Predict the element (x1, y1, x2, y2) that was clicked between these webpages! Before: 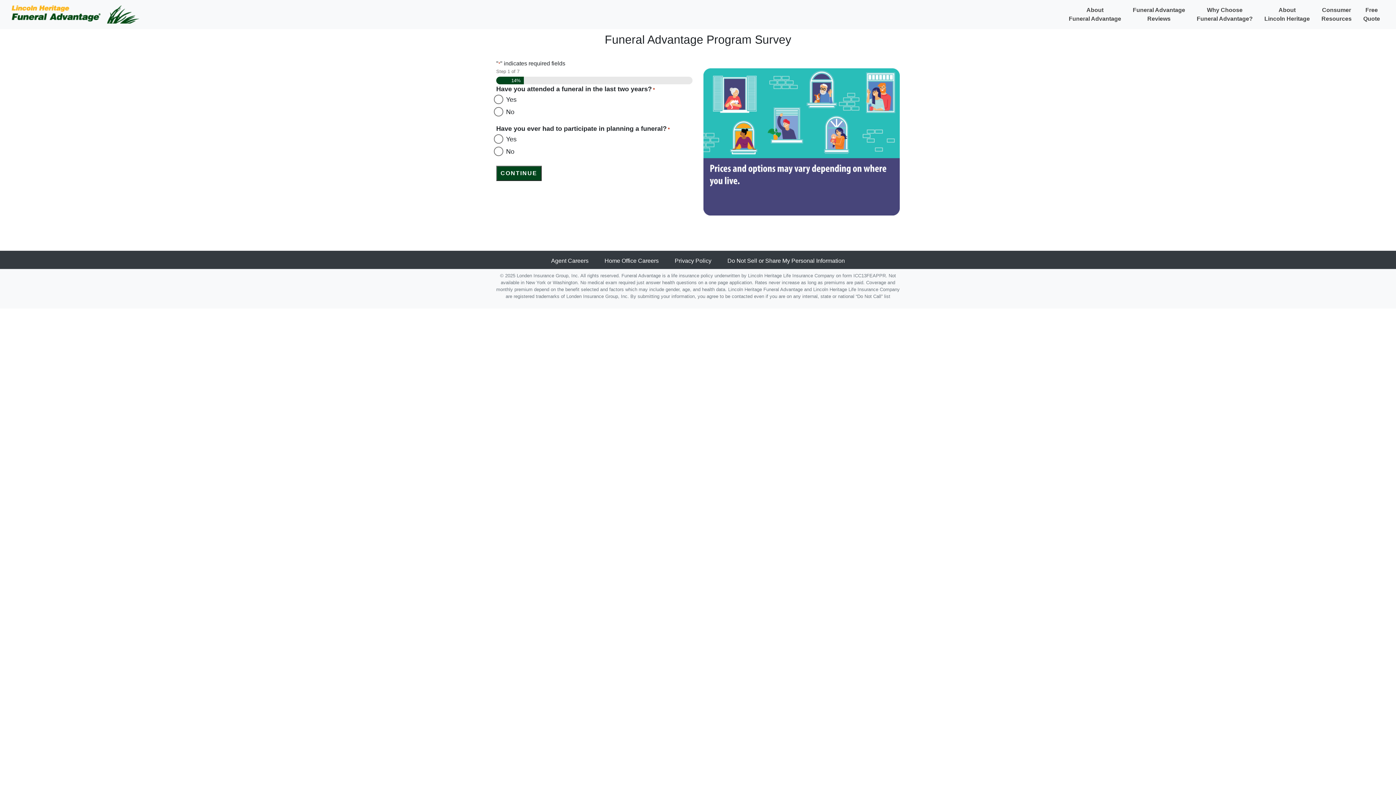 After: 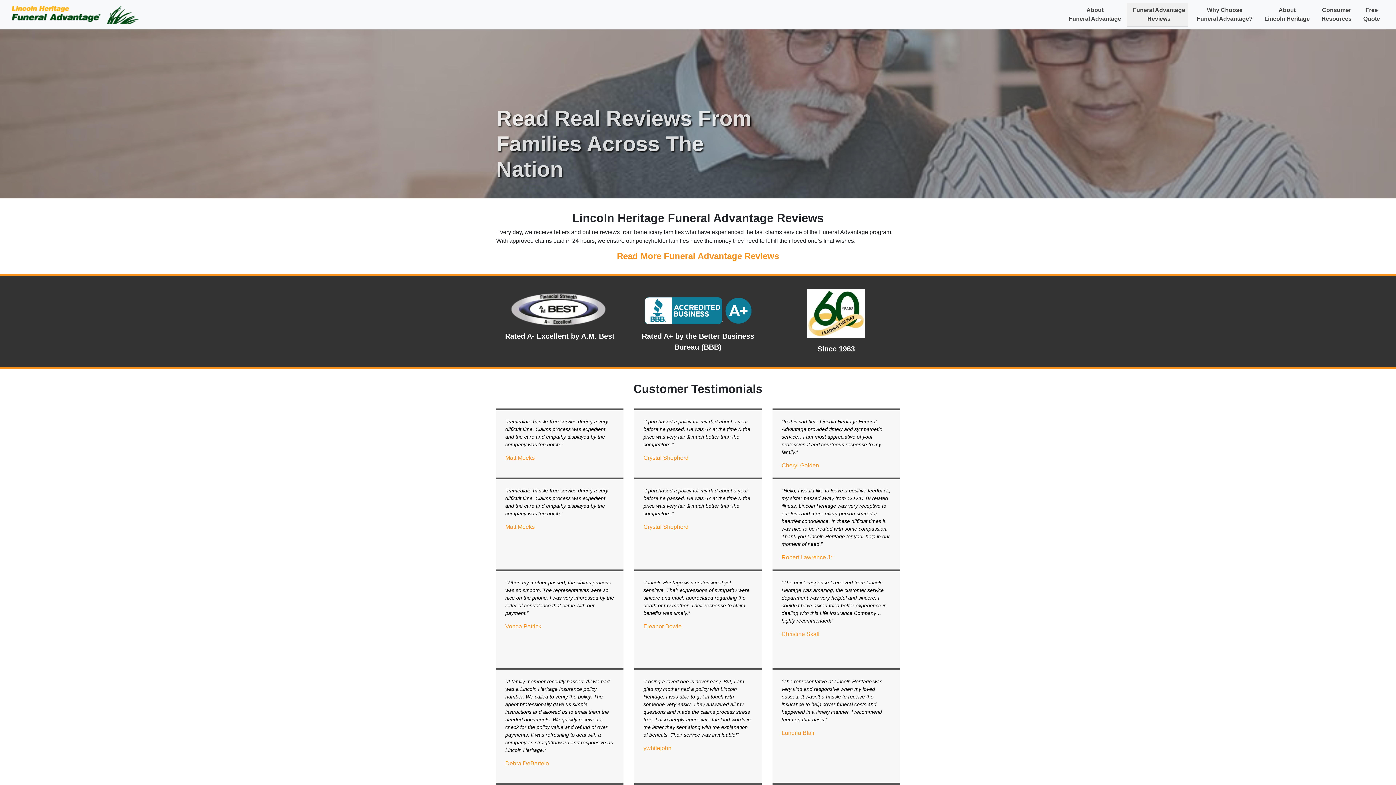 Action: bbox: (1127, 2, 1188, 26) label: Funeral Advantage
Reviews